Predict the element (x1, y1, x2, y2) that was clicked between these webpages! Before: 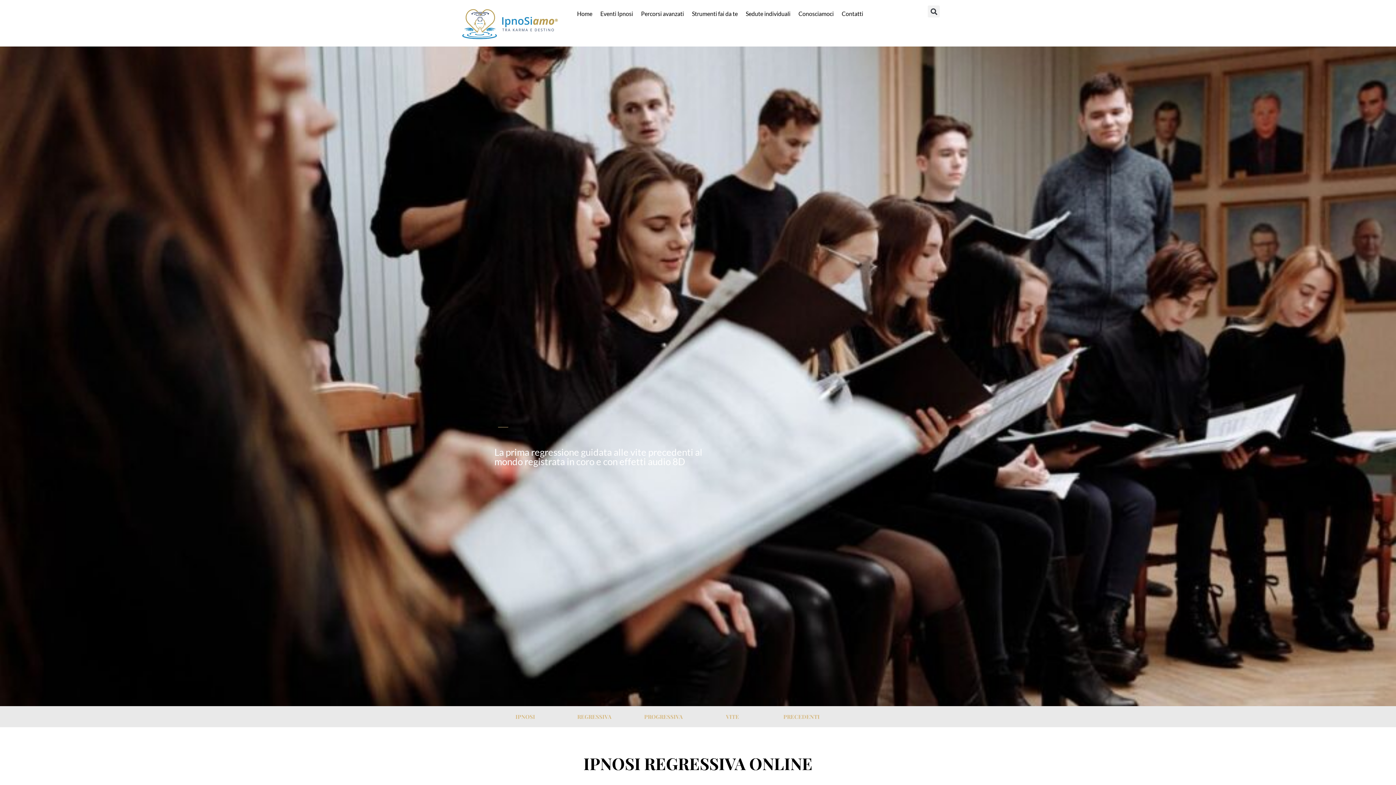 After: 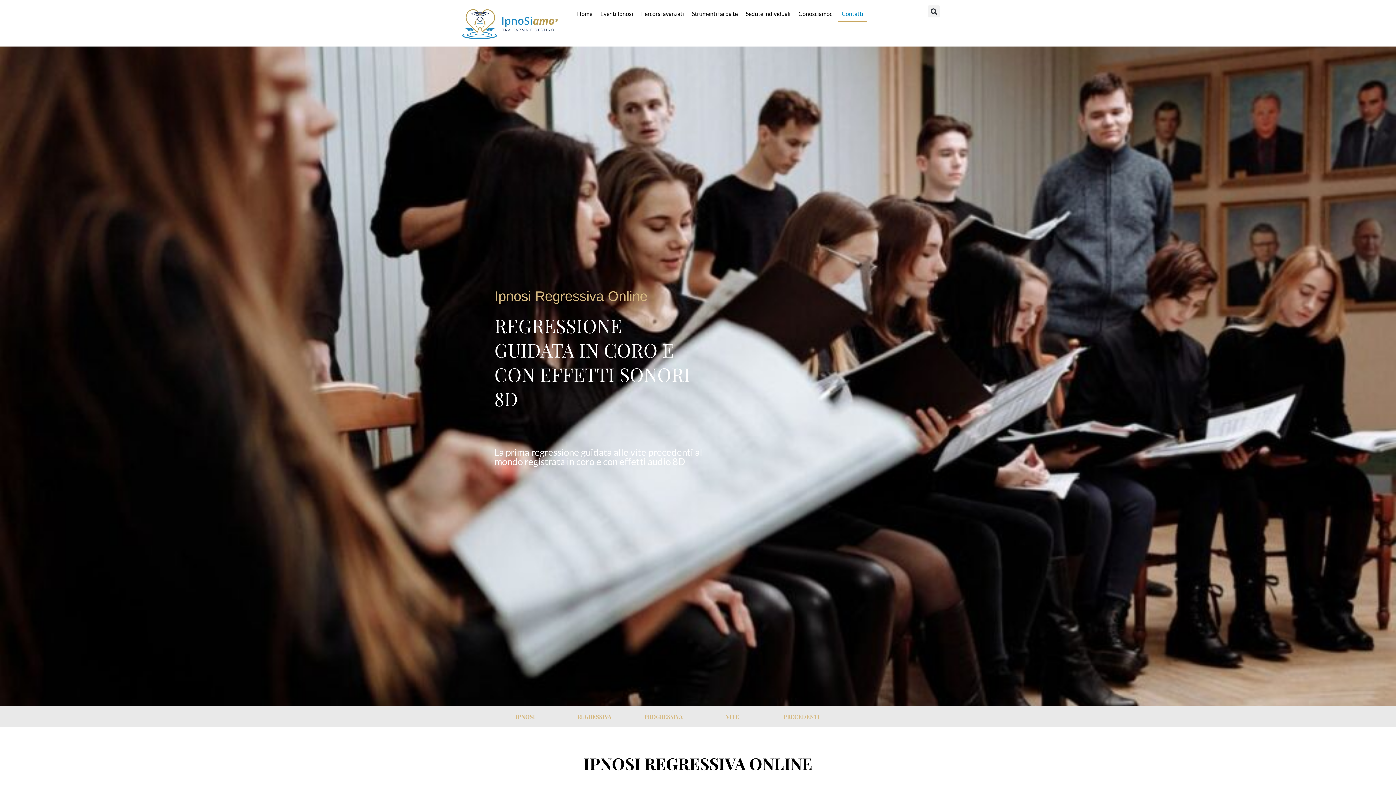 Action: bbox: (837, 5, 867, 22) label: Contatti